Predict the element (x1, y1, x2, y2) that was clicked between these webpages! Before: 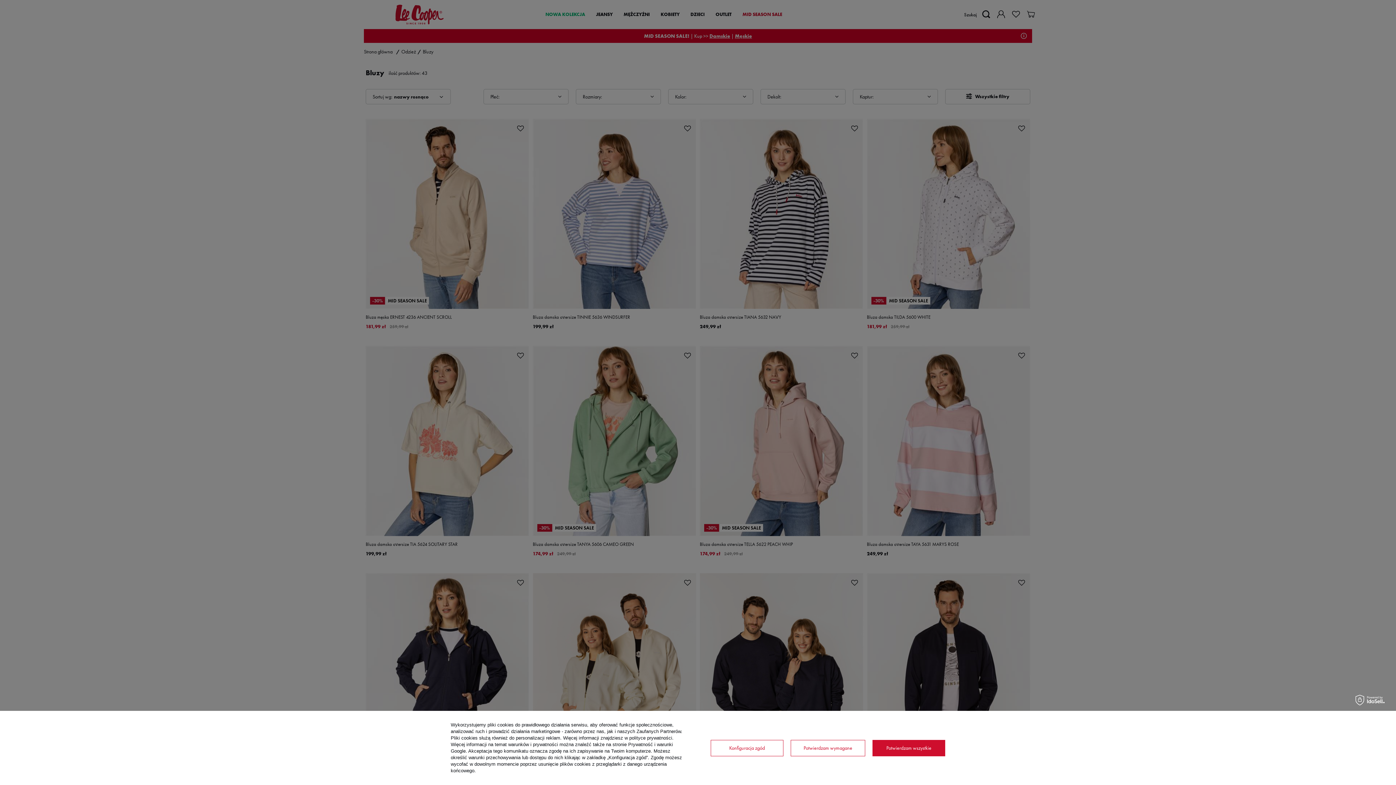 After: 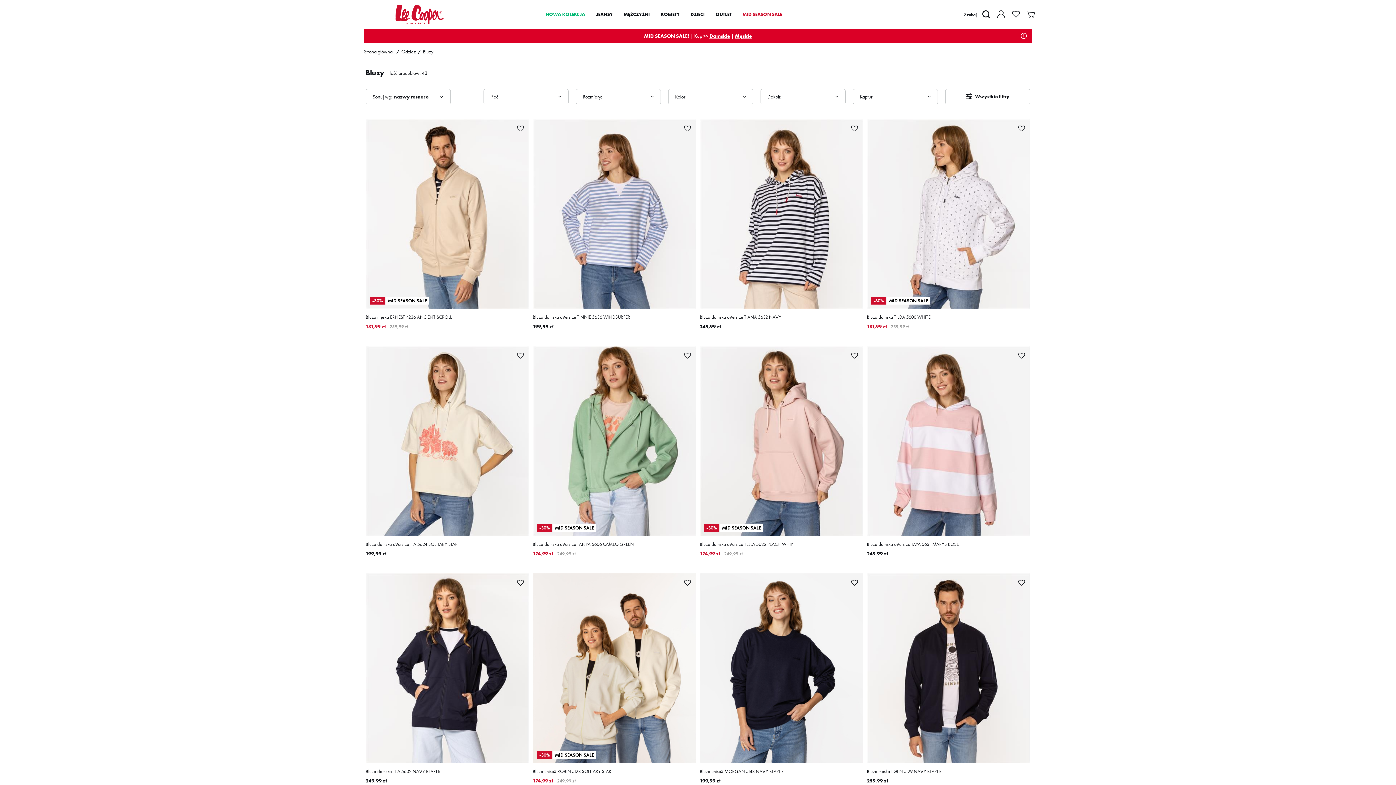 Action: label: Potwierdzam wymagane bbox: (790, 740, 865, 756)